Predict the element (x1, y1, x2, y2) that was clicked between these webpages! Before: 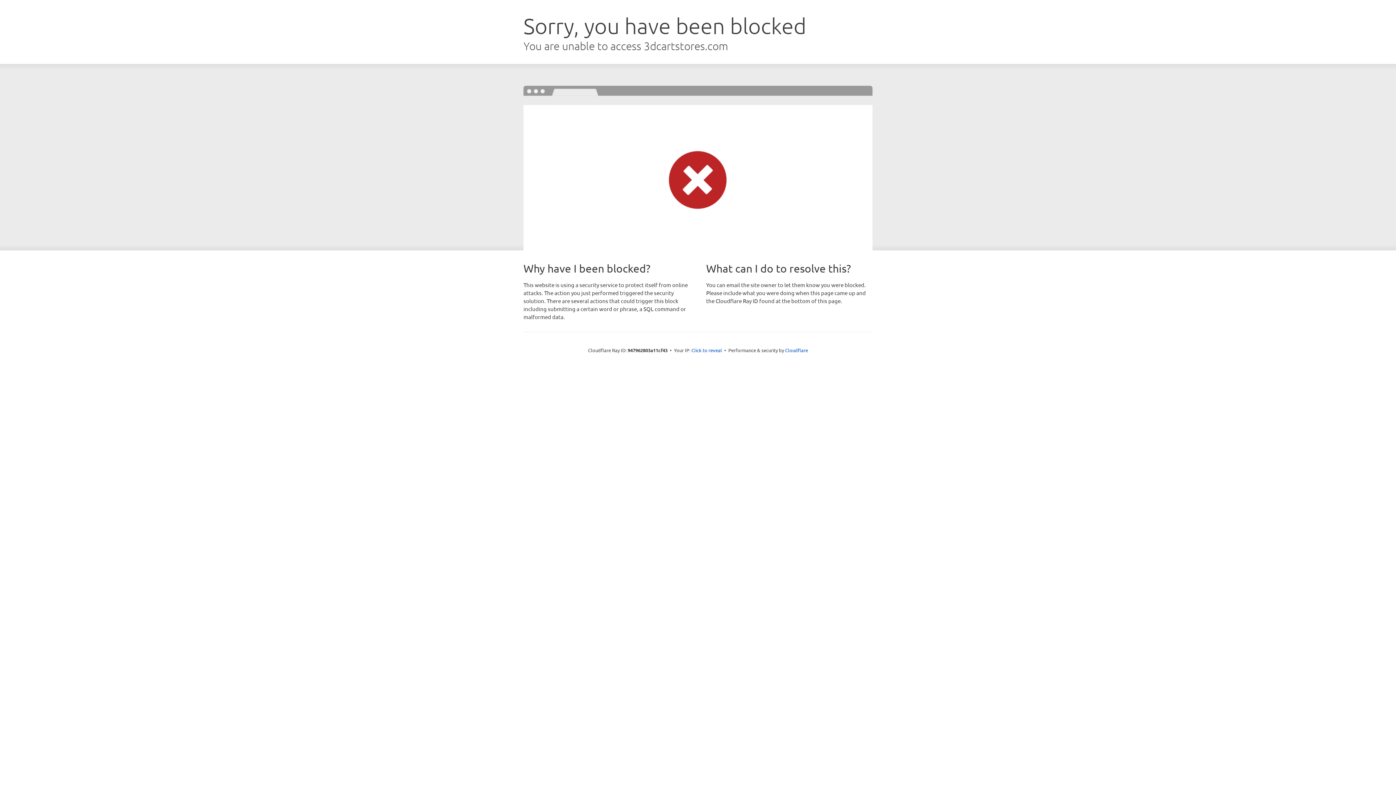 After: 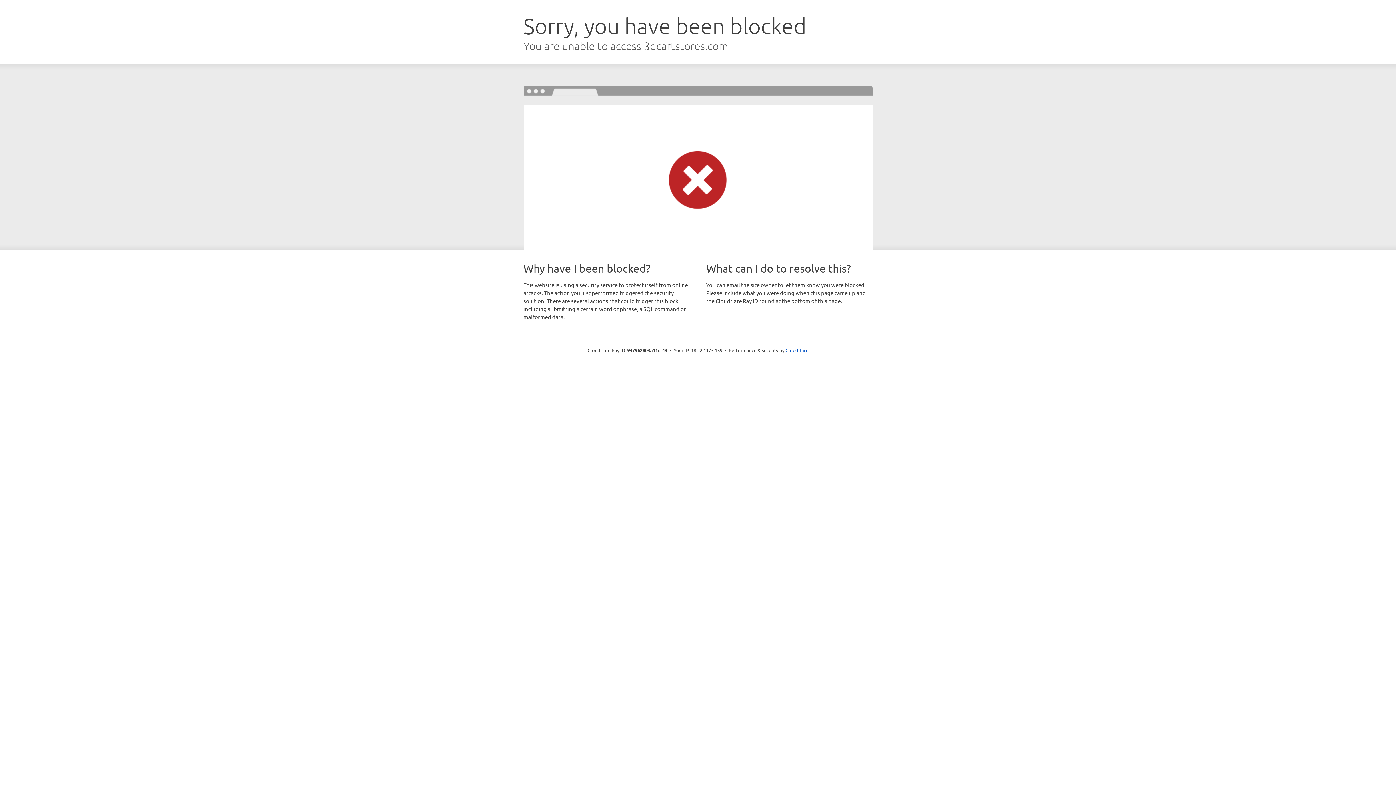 Action: bbox: (691, 346, 722, 353) label: Click to reveal